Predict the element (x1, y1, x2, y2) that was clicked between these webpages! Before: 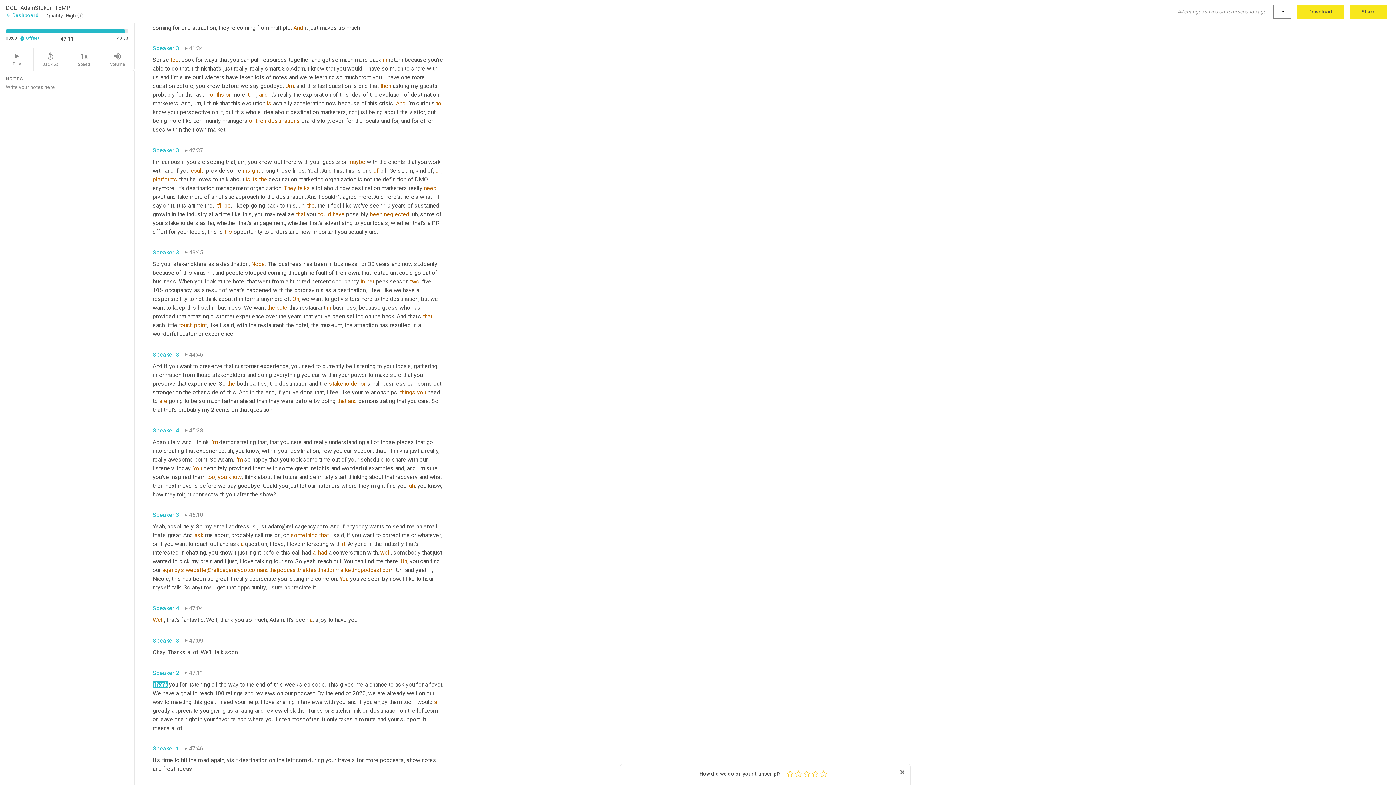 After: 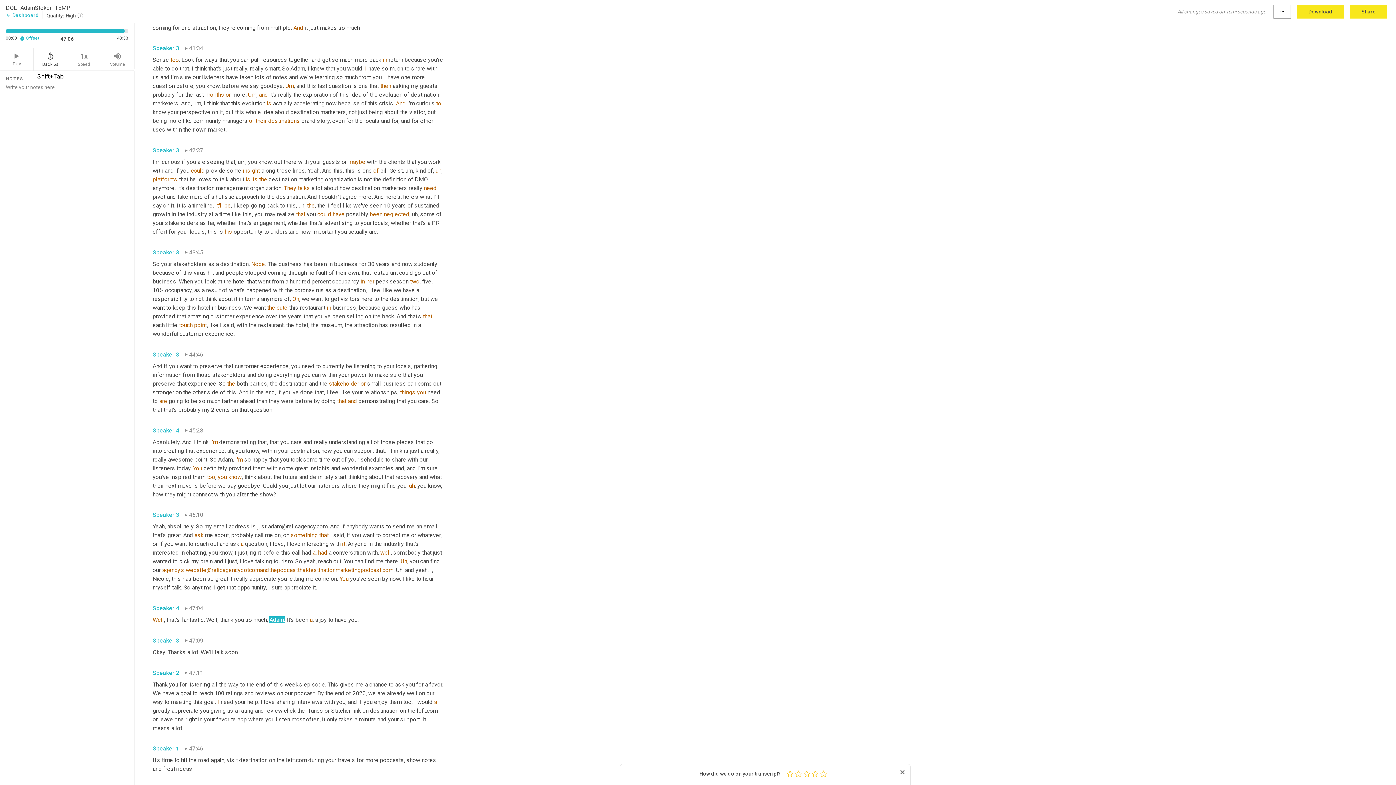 Action: label: replay_5
Back 5s bbox: (33, 48, 67, 70)